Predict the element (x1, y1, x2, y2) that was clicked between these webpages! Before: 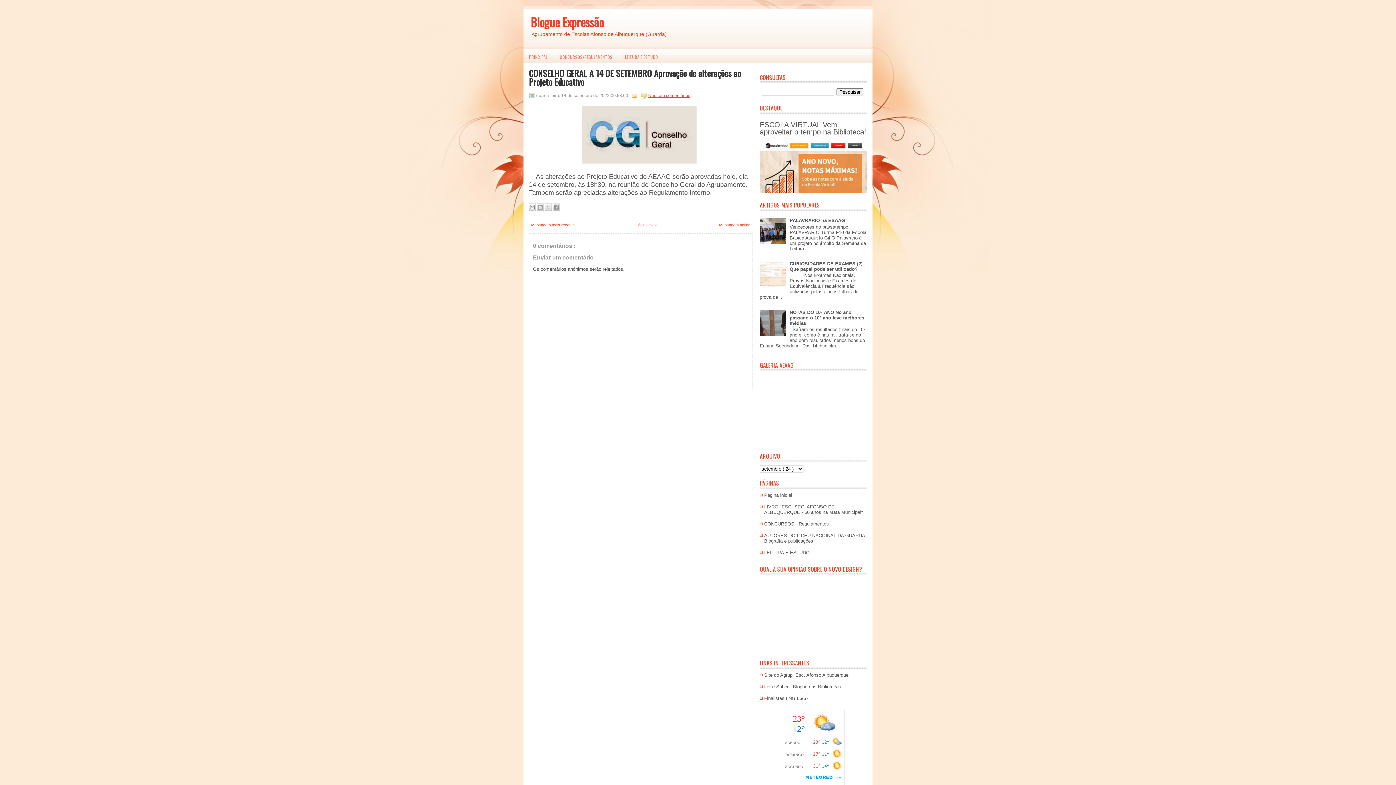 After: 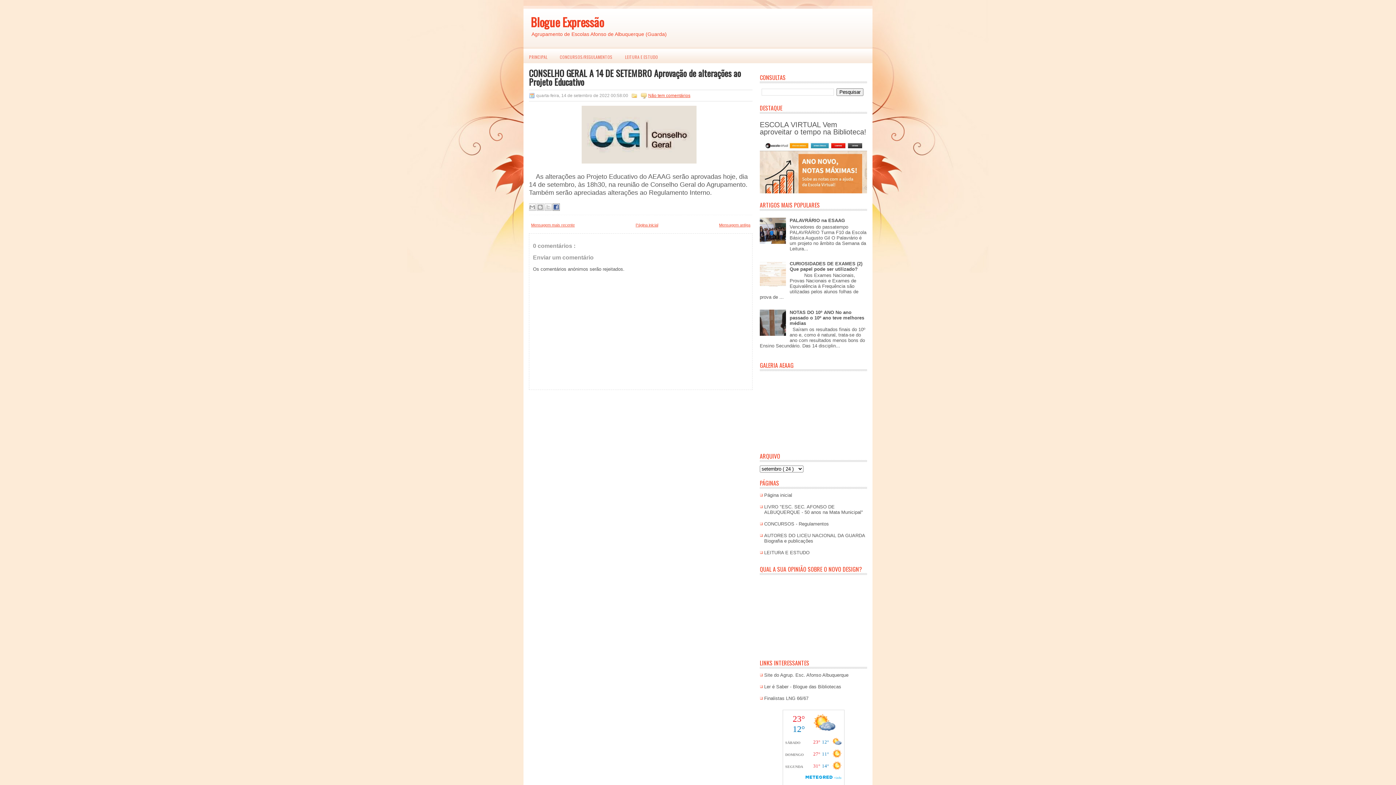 Action: bbox: (552, 203, 560, 210) label: Partilhar no Facebook